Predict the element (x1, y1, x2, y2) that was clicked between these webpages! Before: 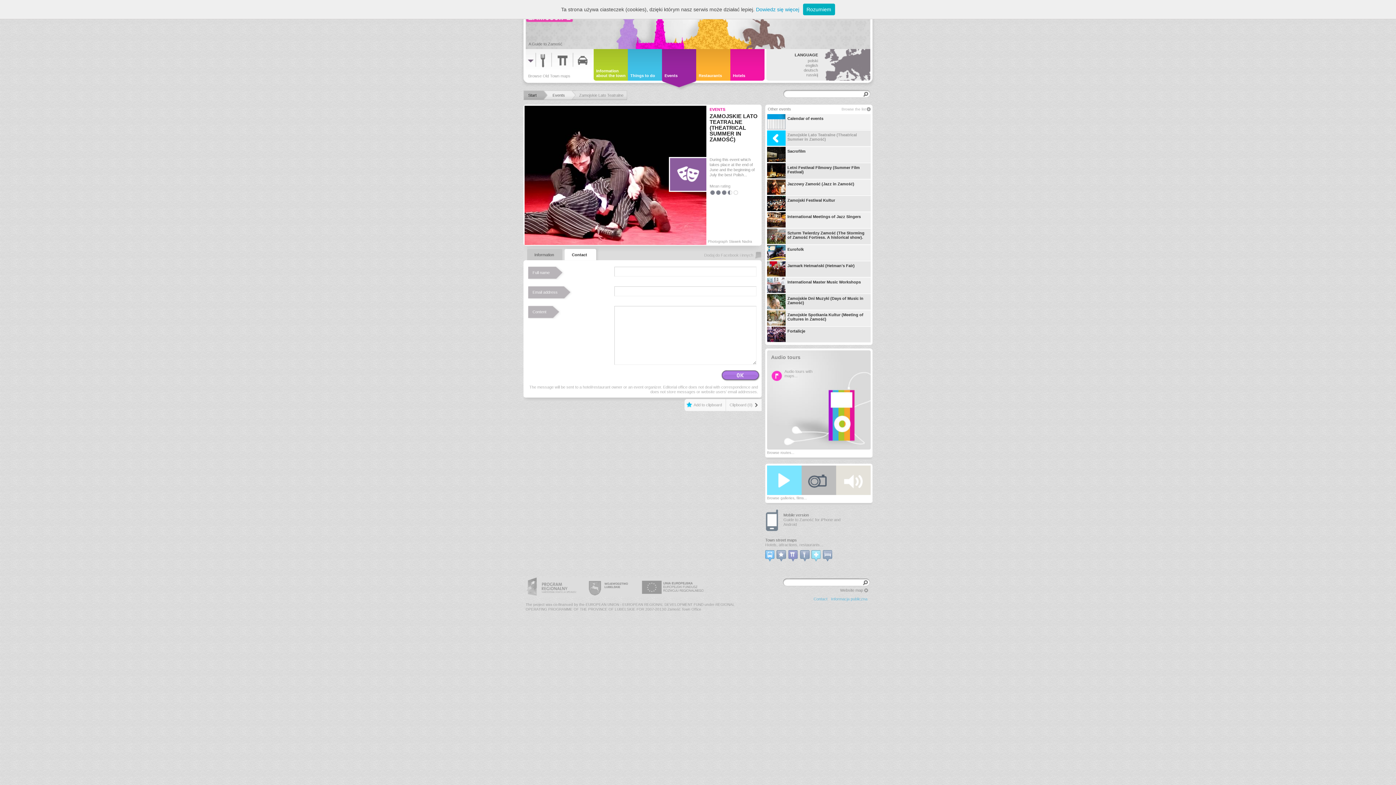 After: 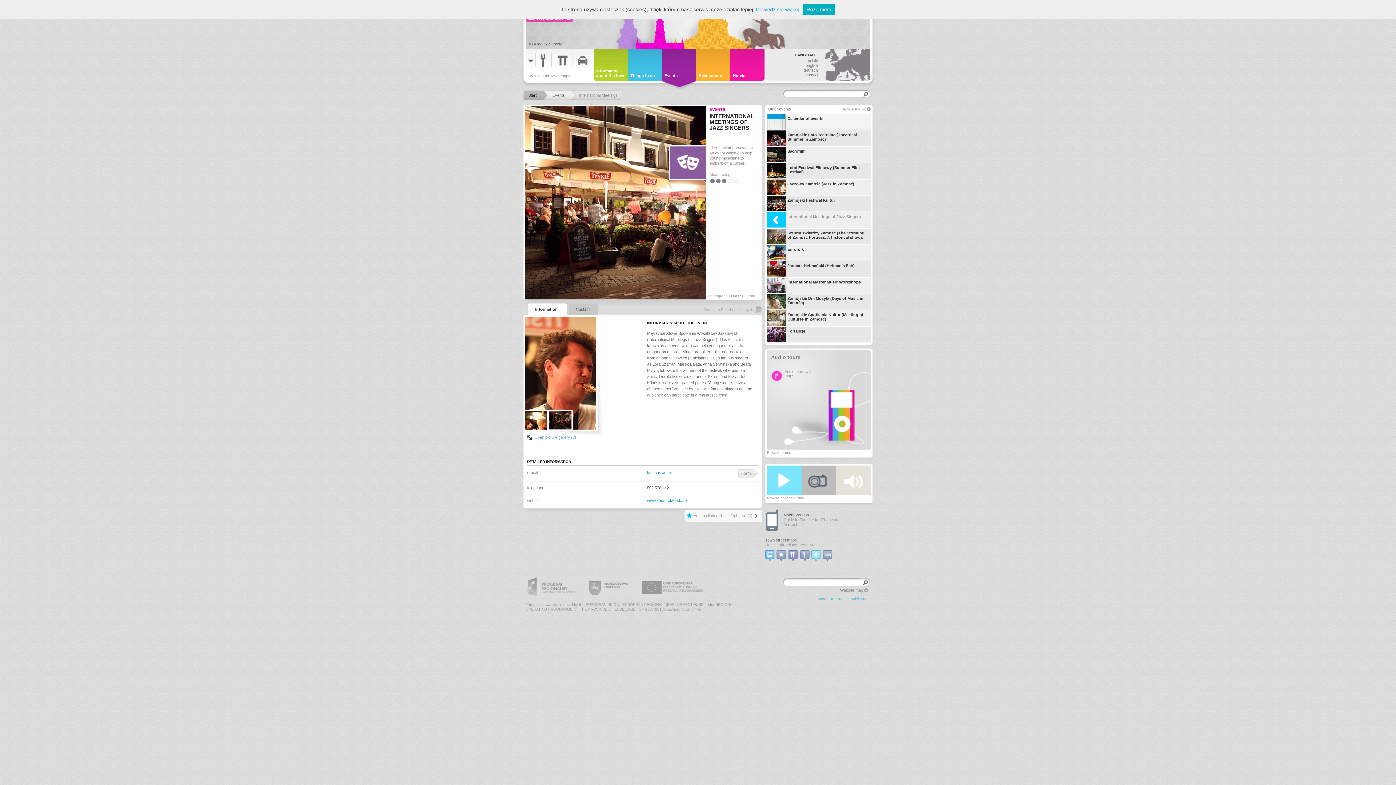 Action: bbox: (767, 212, 870, 228) label: International Meetings of Jazz Singers